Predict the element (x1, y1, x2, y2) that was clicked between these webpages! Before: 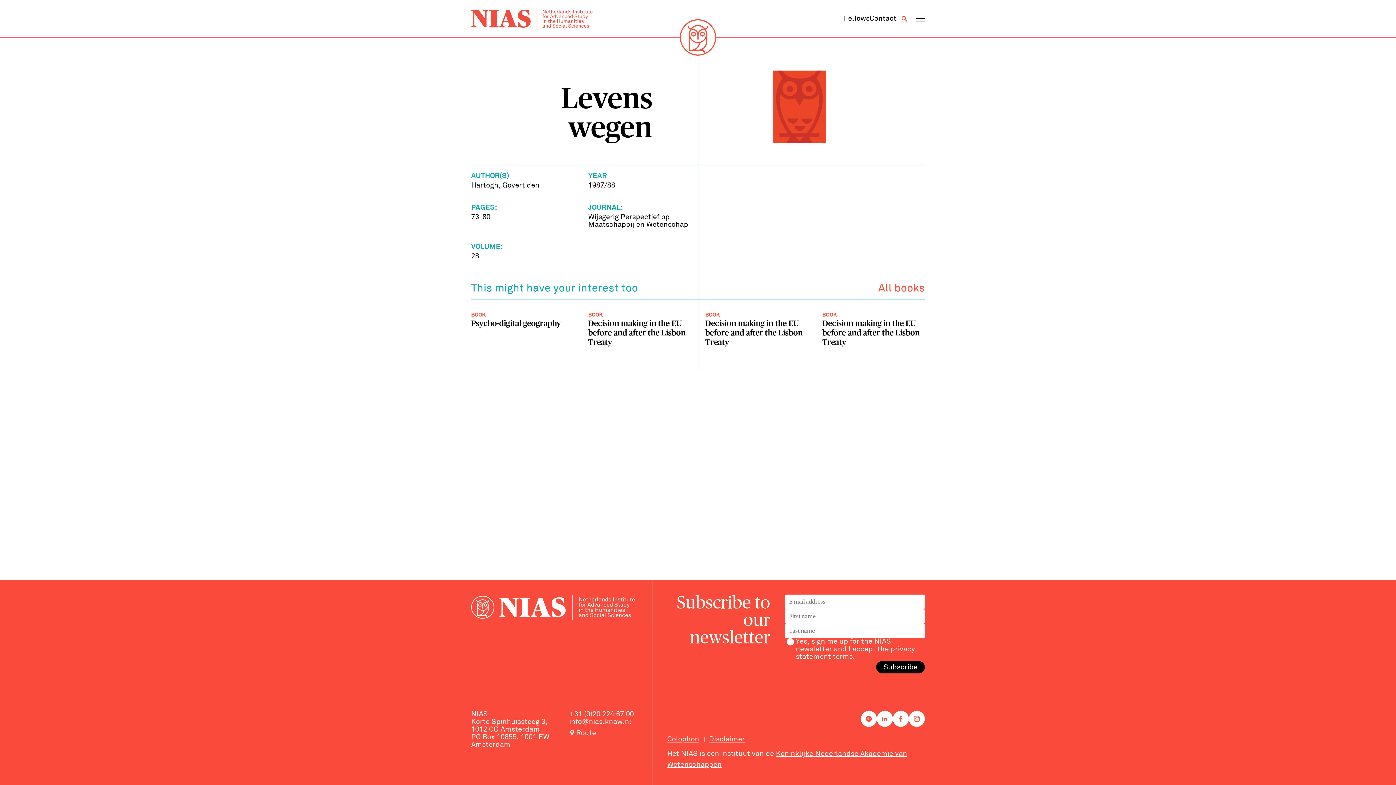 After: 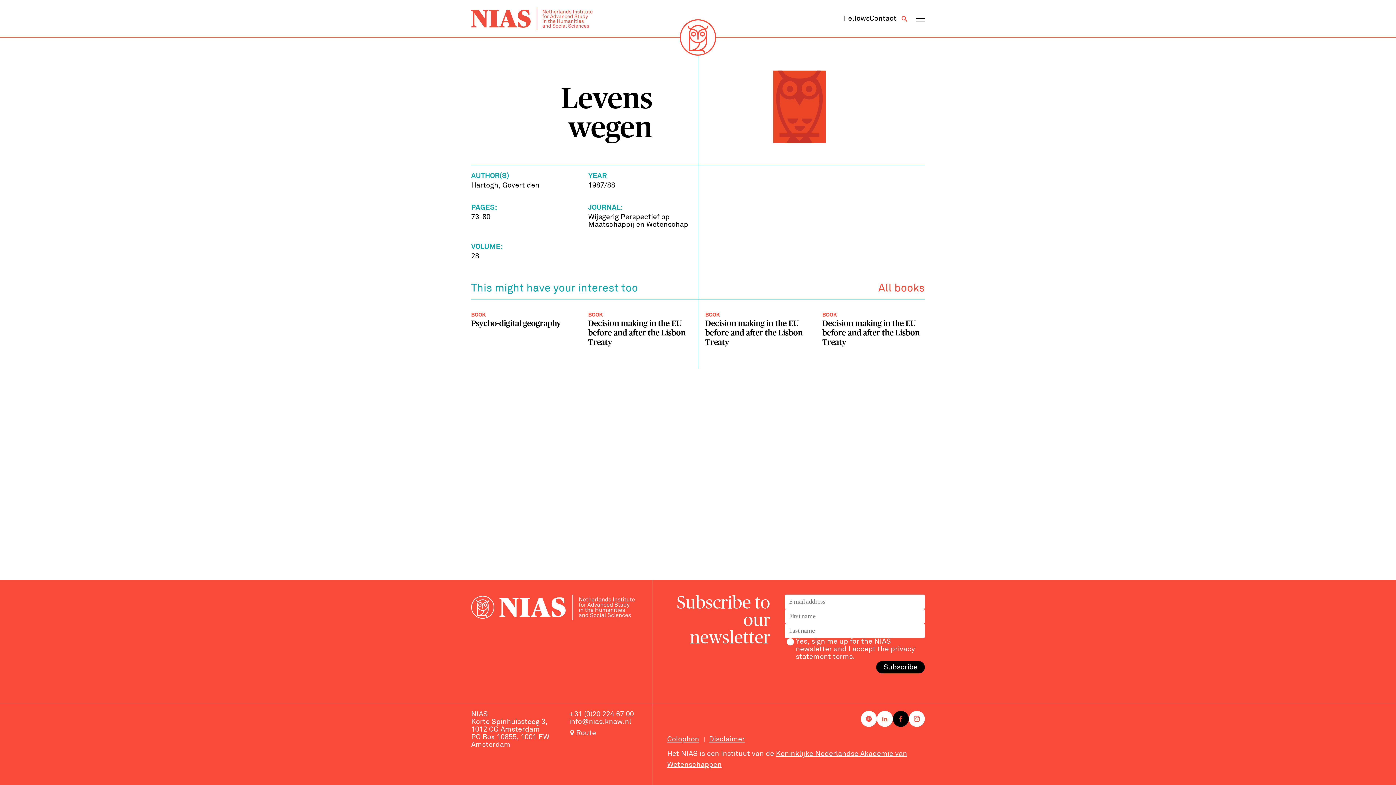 Action: bbox: (893, 711, 909, 727)